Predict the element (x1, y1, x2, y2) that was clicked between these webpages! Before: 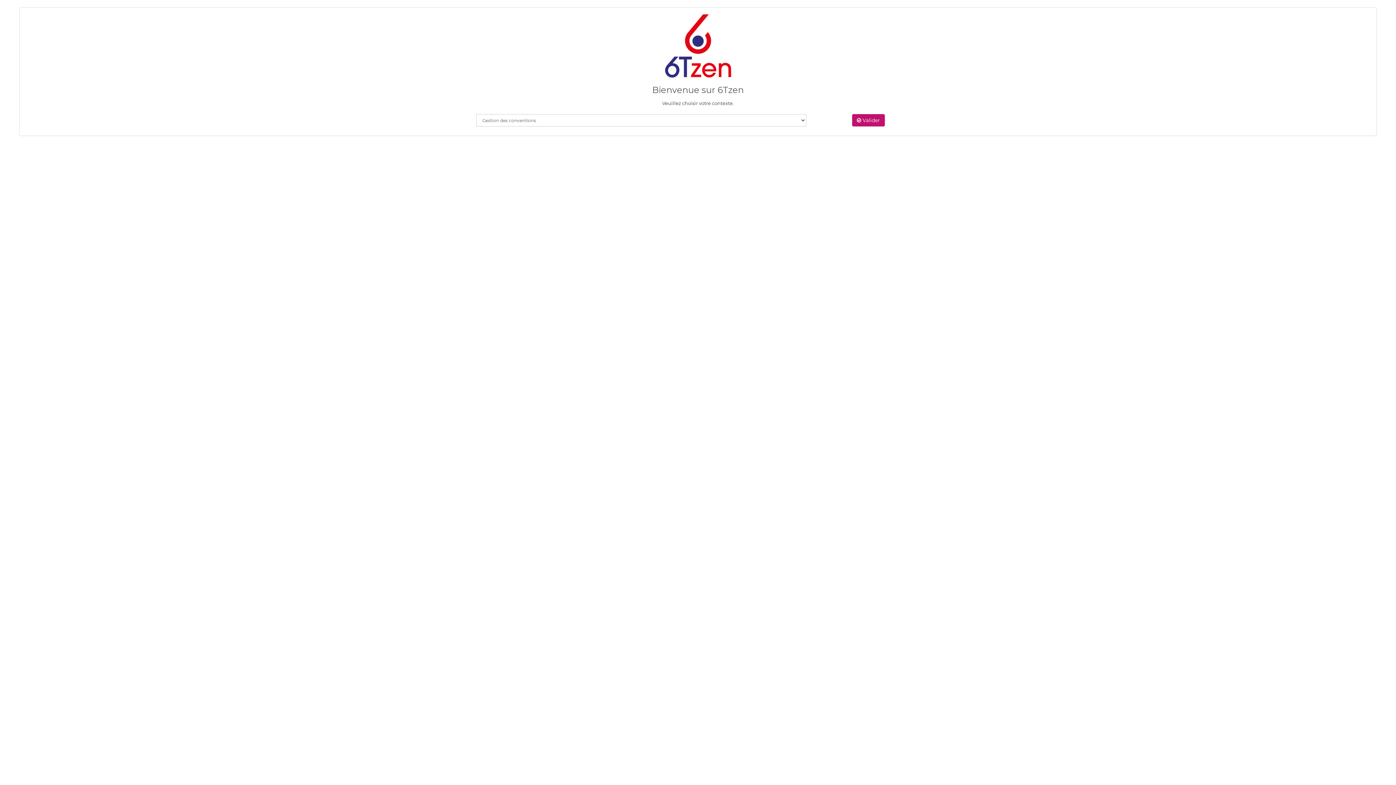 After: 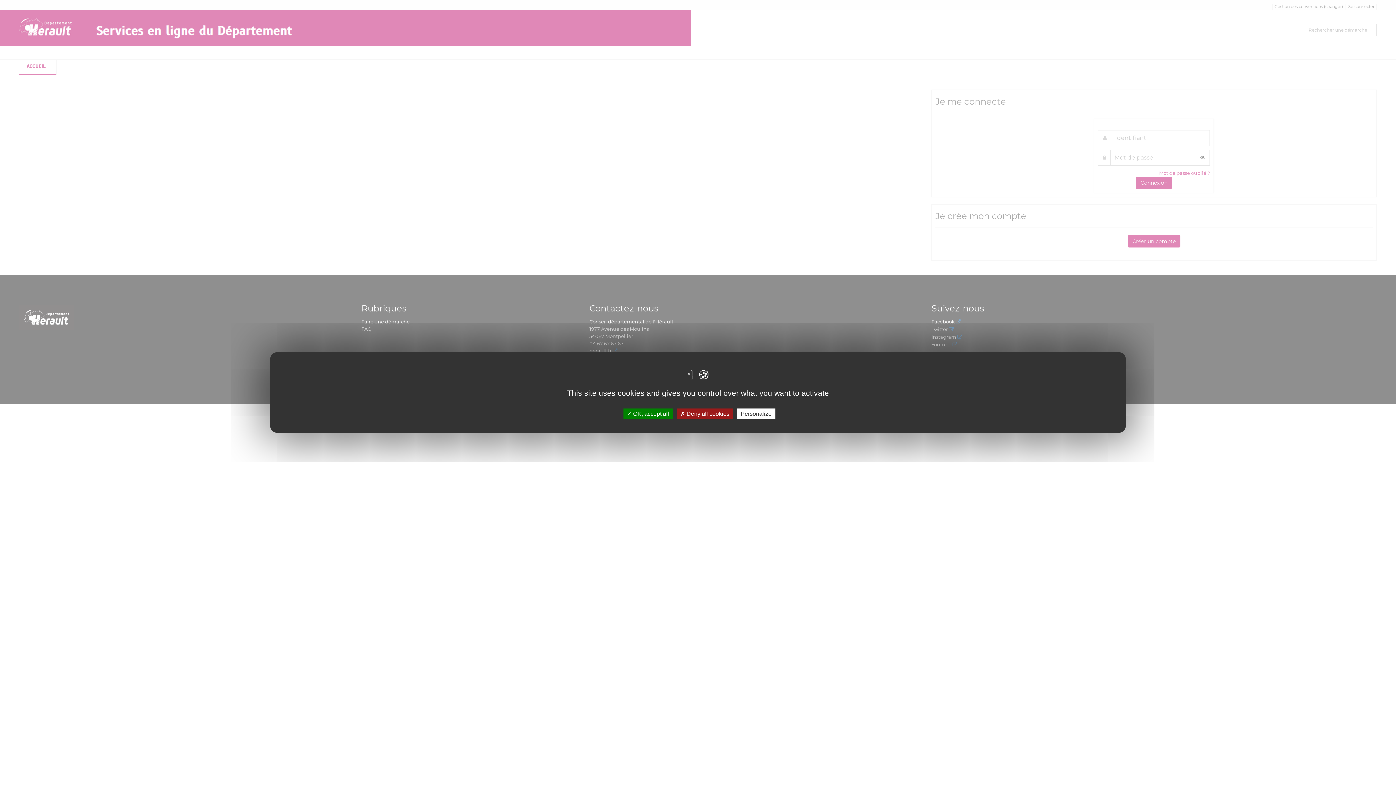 Action: label:  Valider bbox: (852, 114, 885, 126)